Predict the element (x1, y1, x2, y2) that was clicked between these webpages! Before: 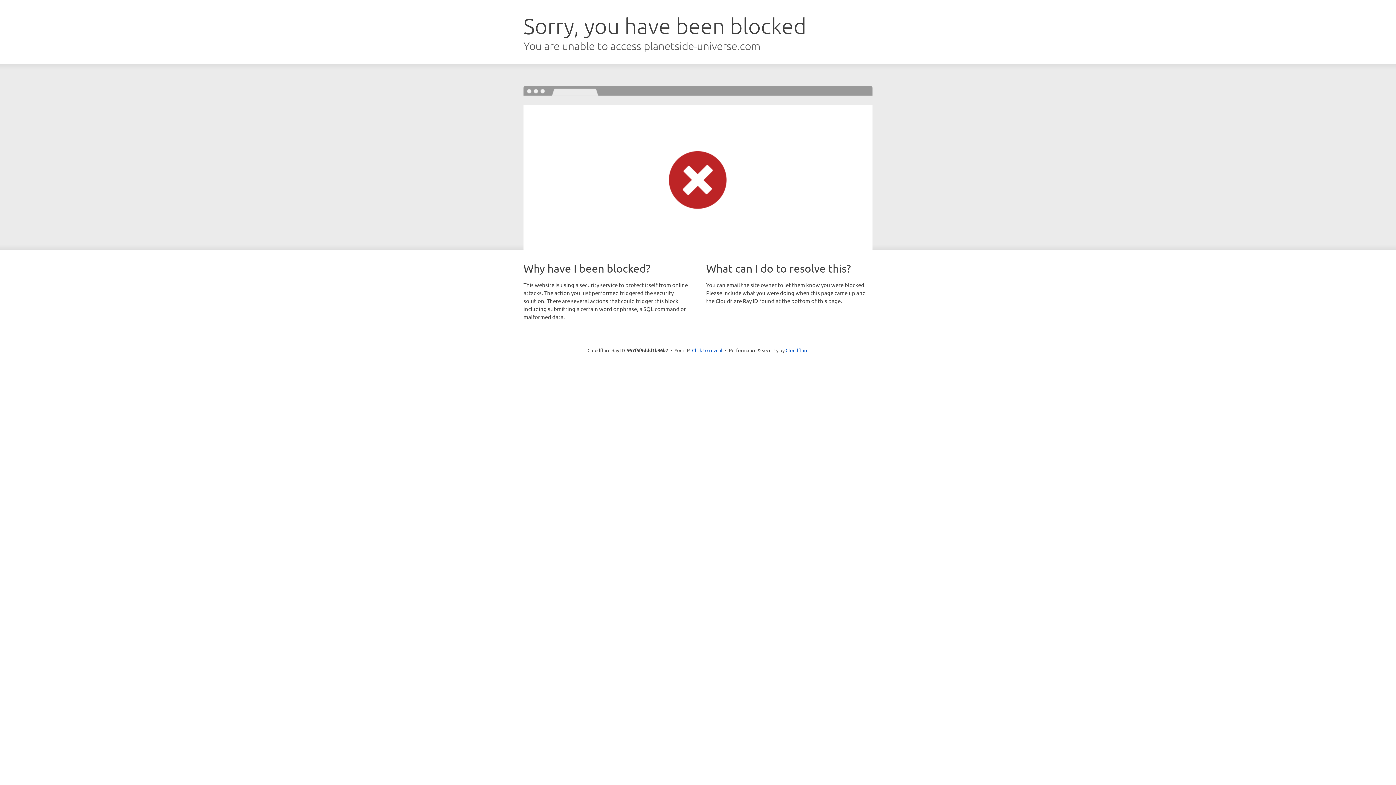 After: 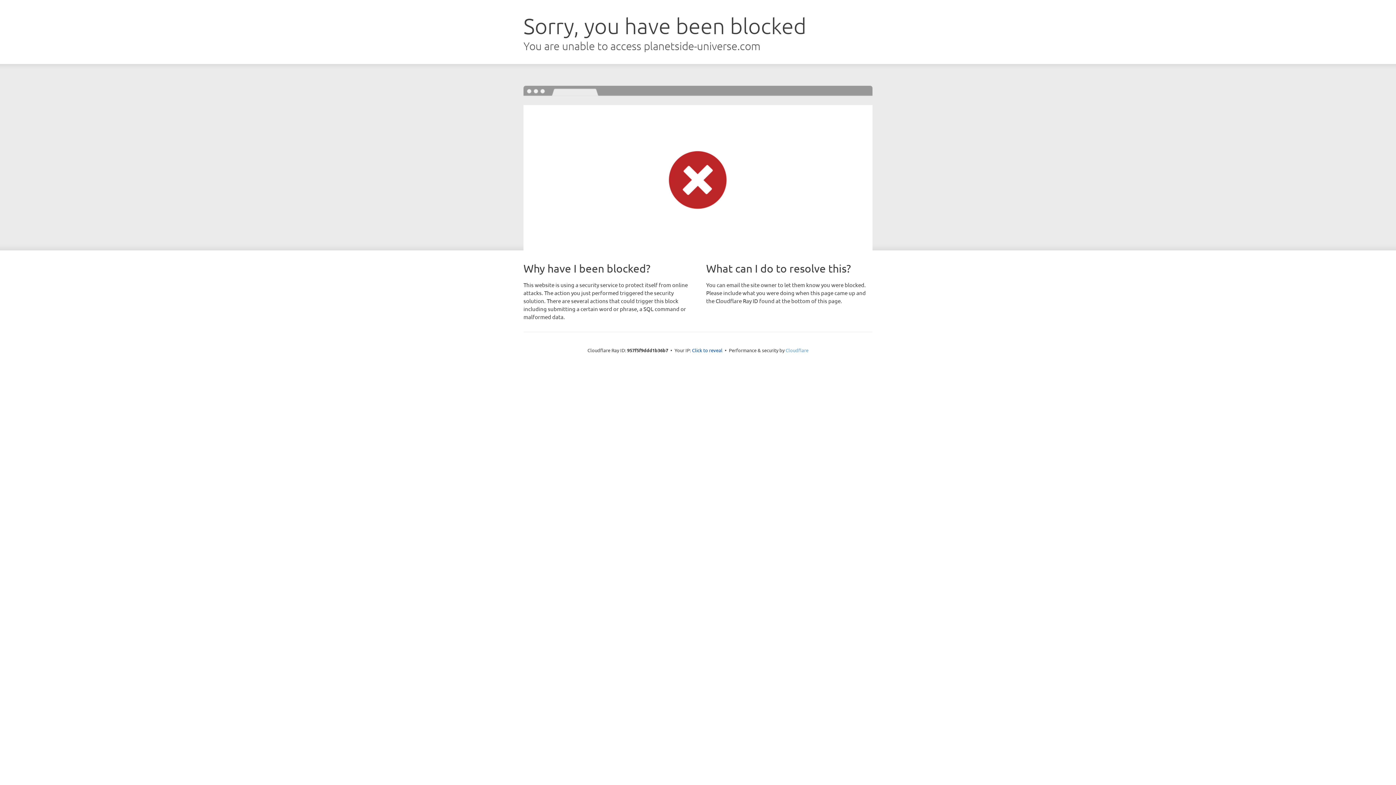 Action: label: Cloudflare bbox: (785, 347, 808, 353)